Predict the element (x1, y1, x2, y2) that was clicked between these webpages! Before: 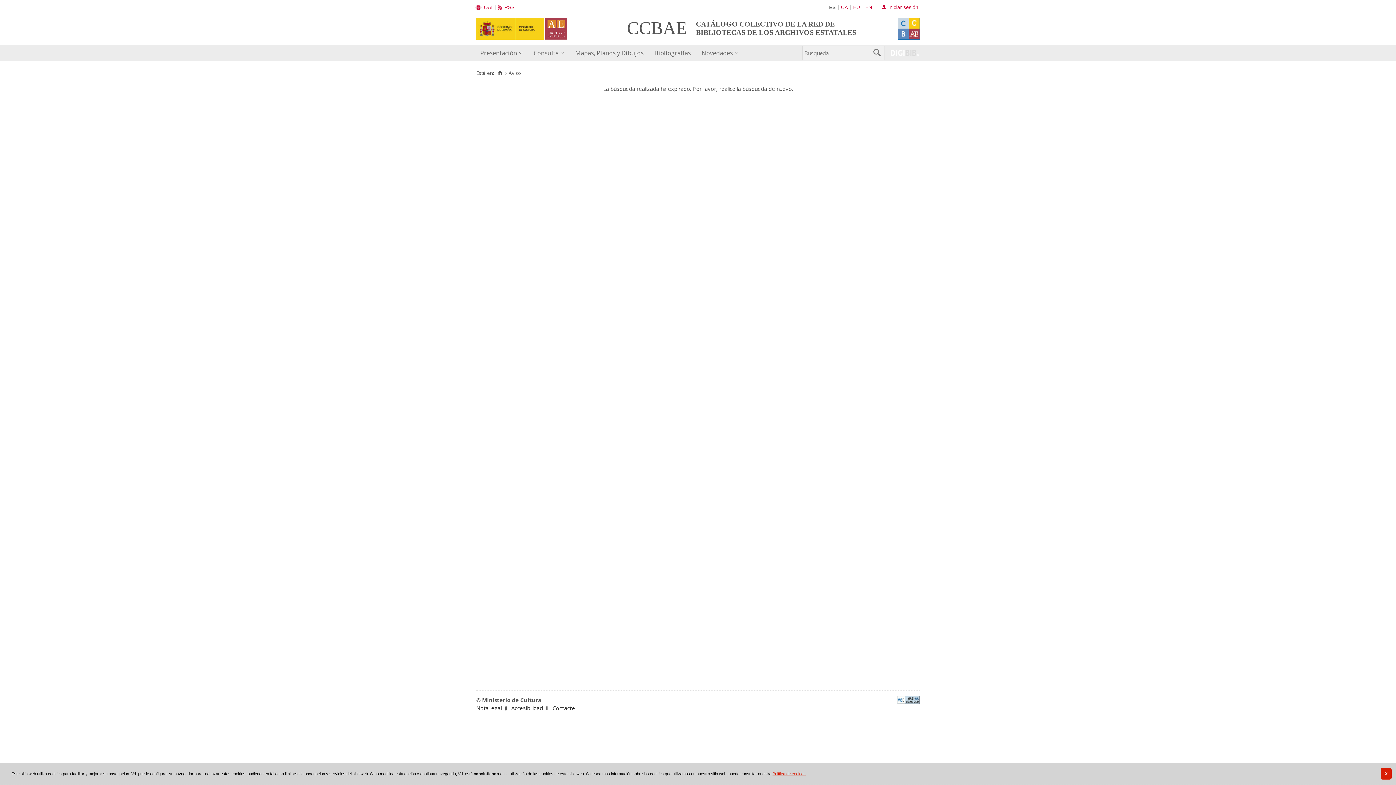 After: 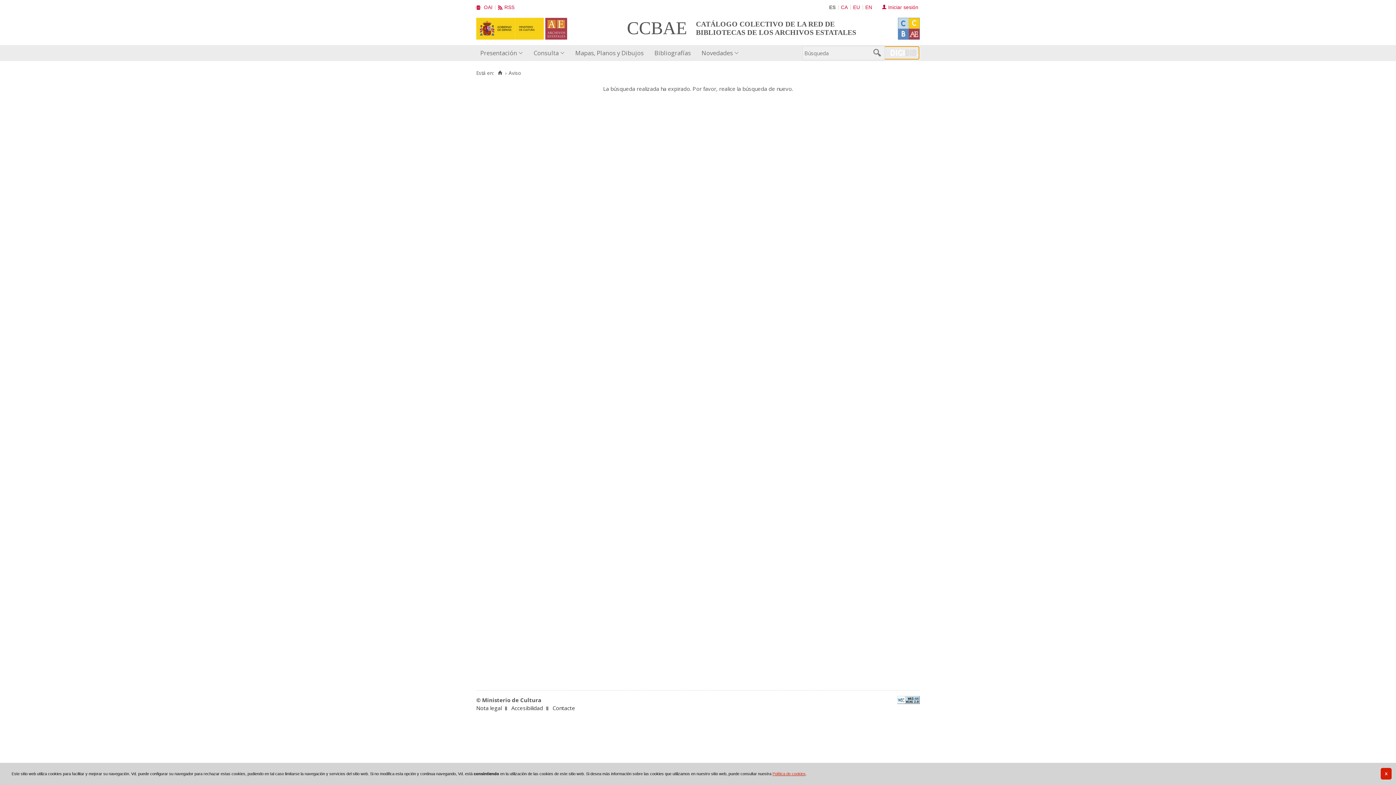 Action: bbox: (885, 46, 918, 58)